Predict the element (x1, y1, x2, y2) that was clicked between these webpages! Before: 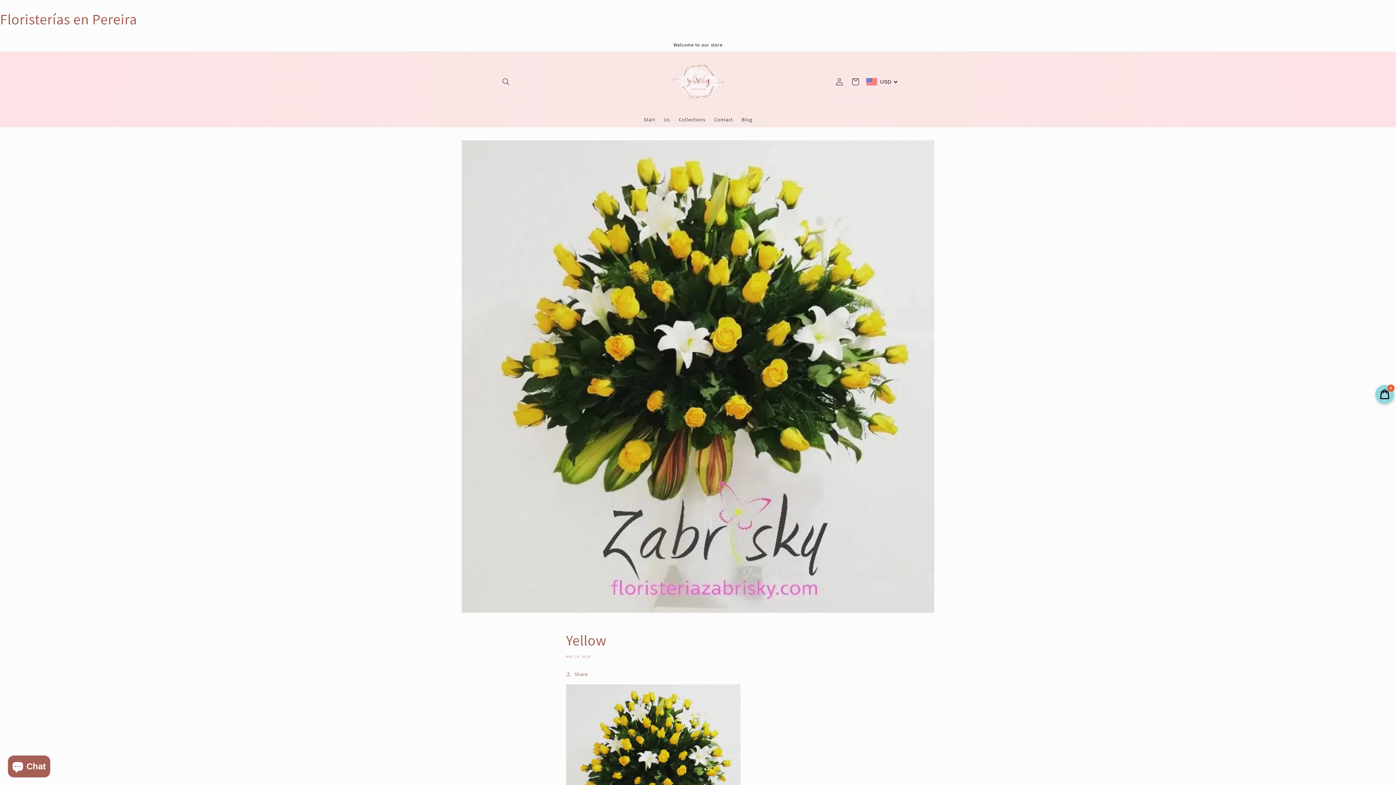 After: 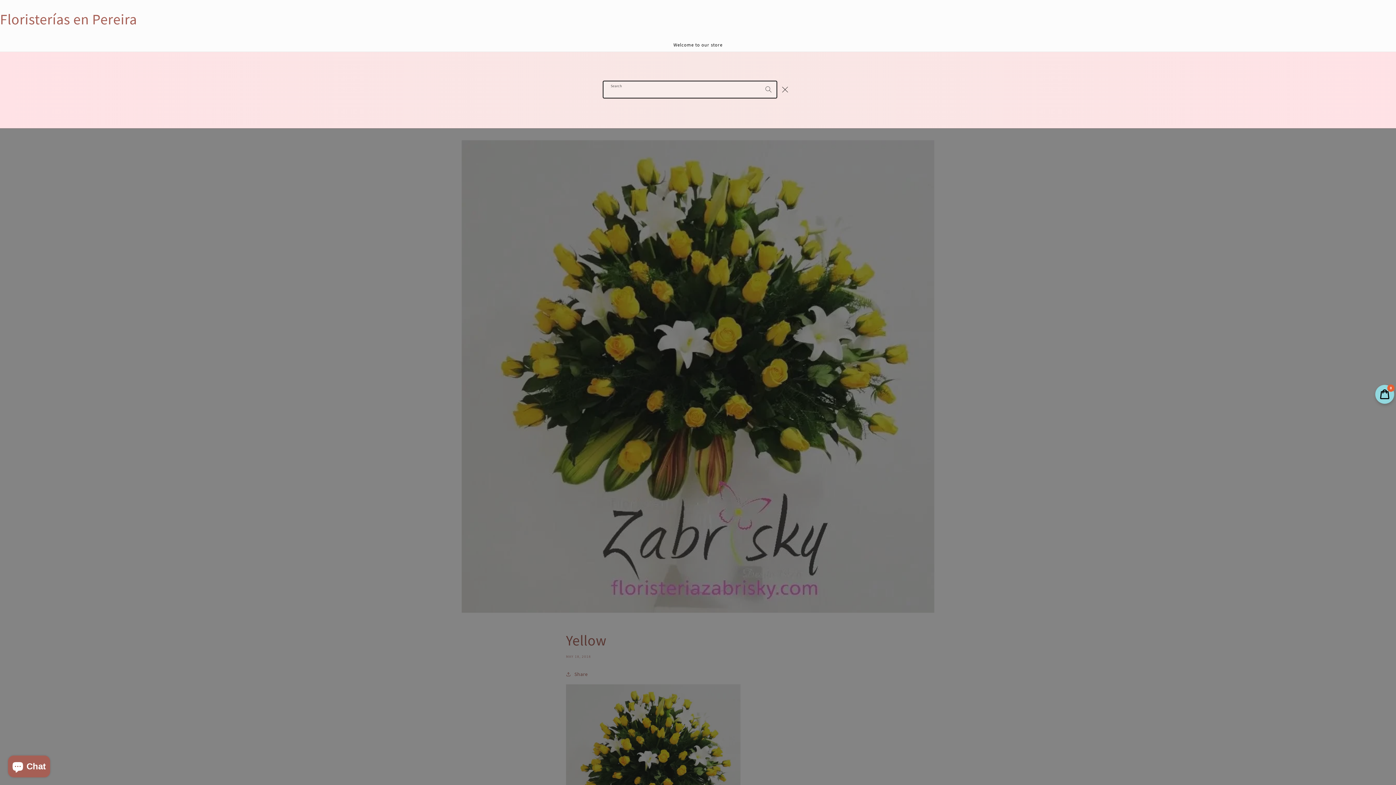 Action: label: Search bbox: (498, 73, 514, 89)